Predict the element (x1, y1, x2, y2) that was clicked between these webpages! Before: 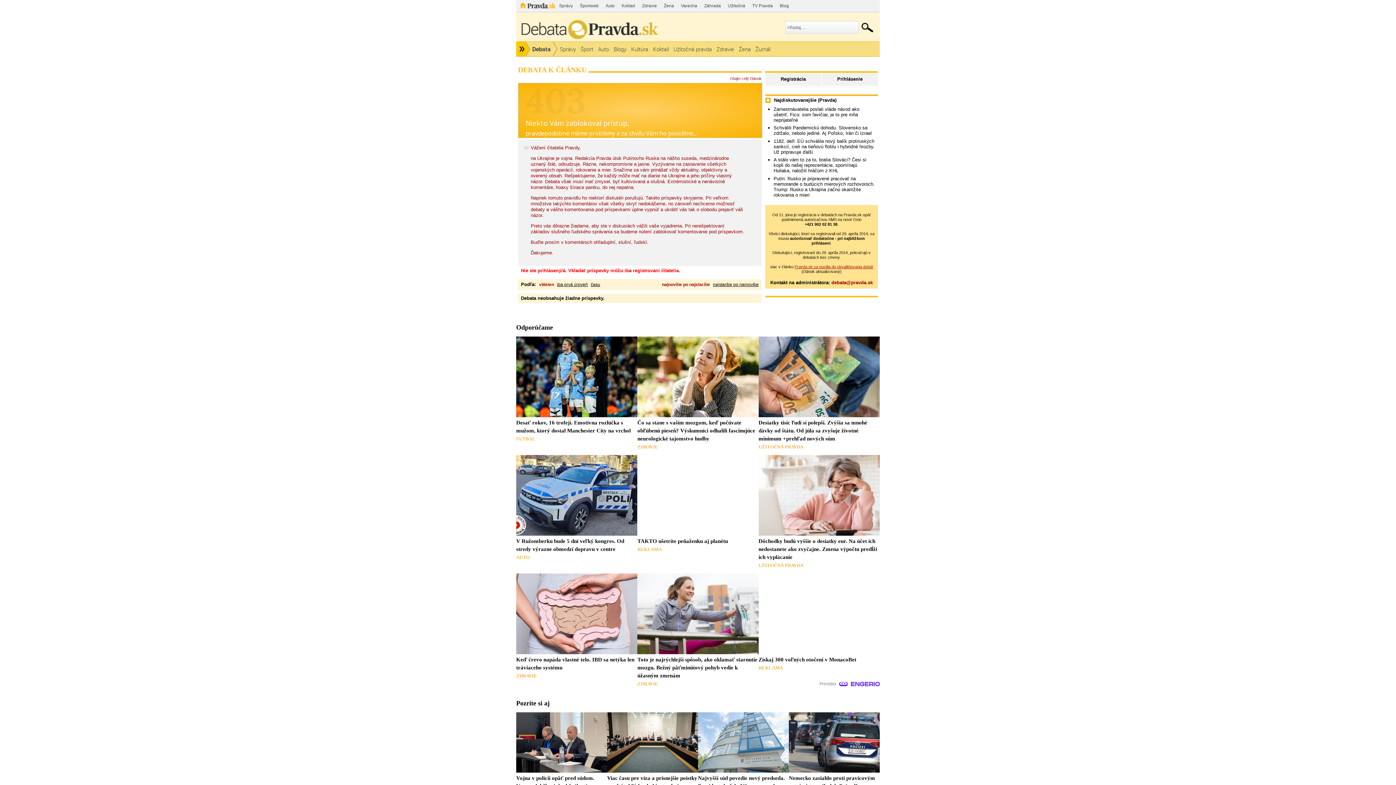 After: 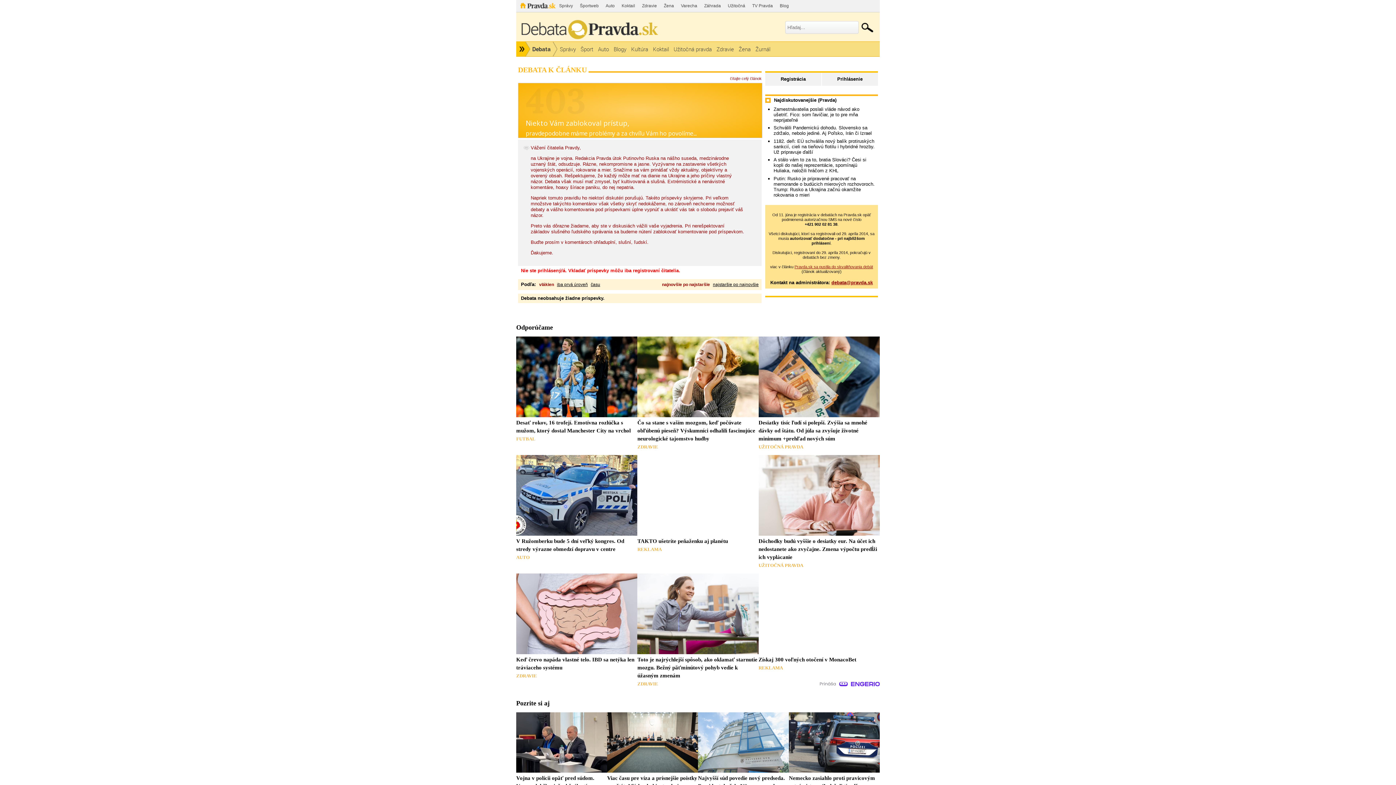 Action: bbox: (831, 279, 873, 285) label: debata@pravda.sk